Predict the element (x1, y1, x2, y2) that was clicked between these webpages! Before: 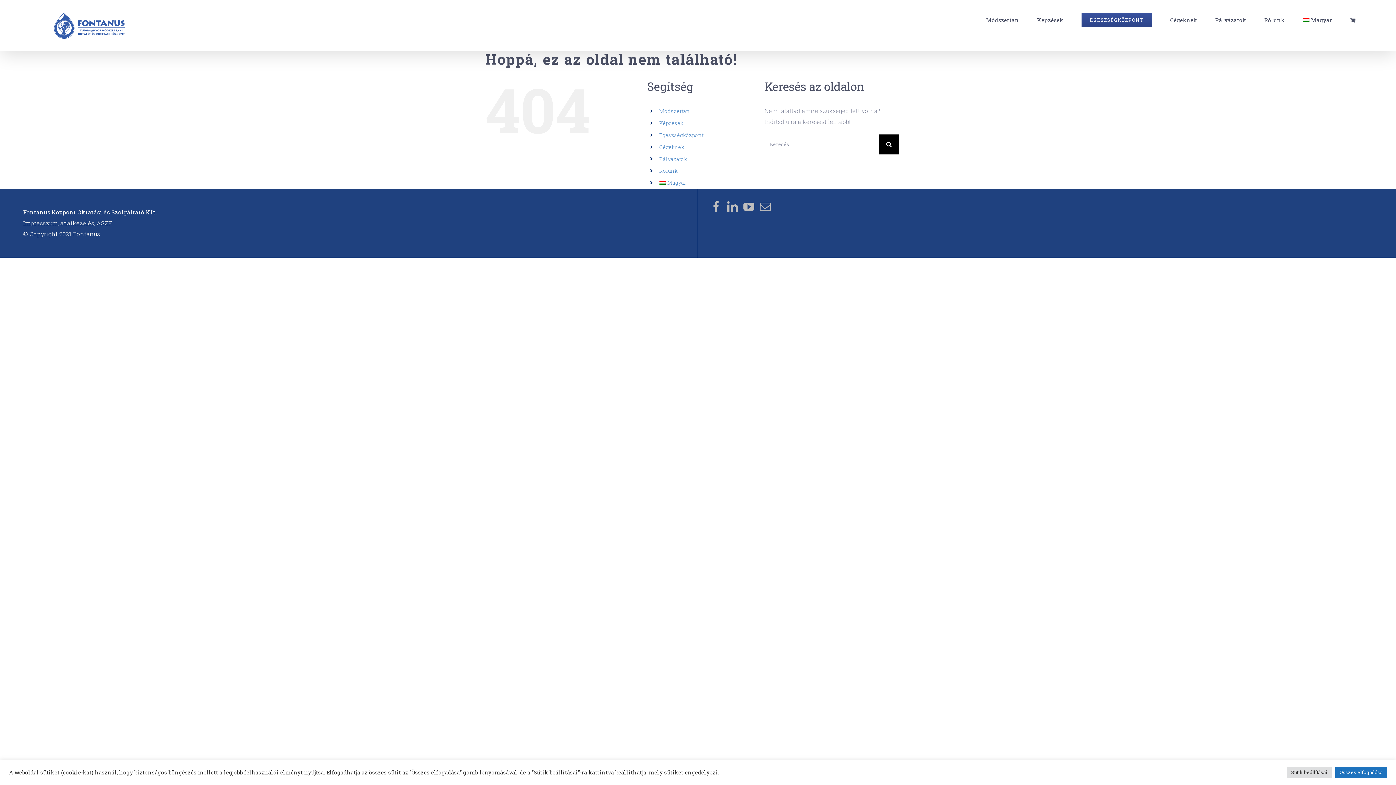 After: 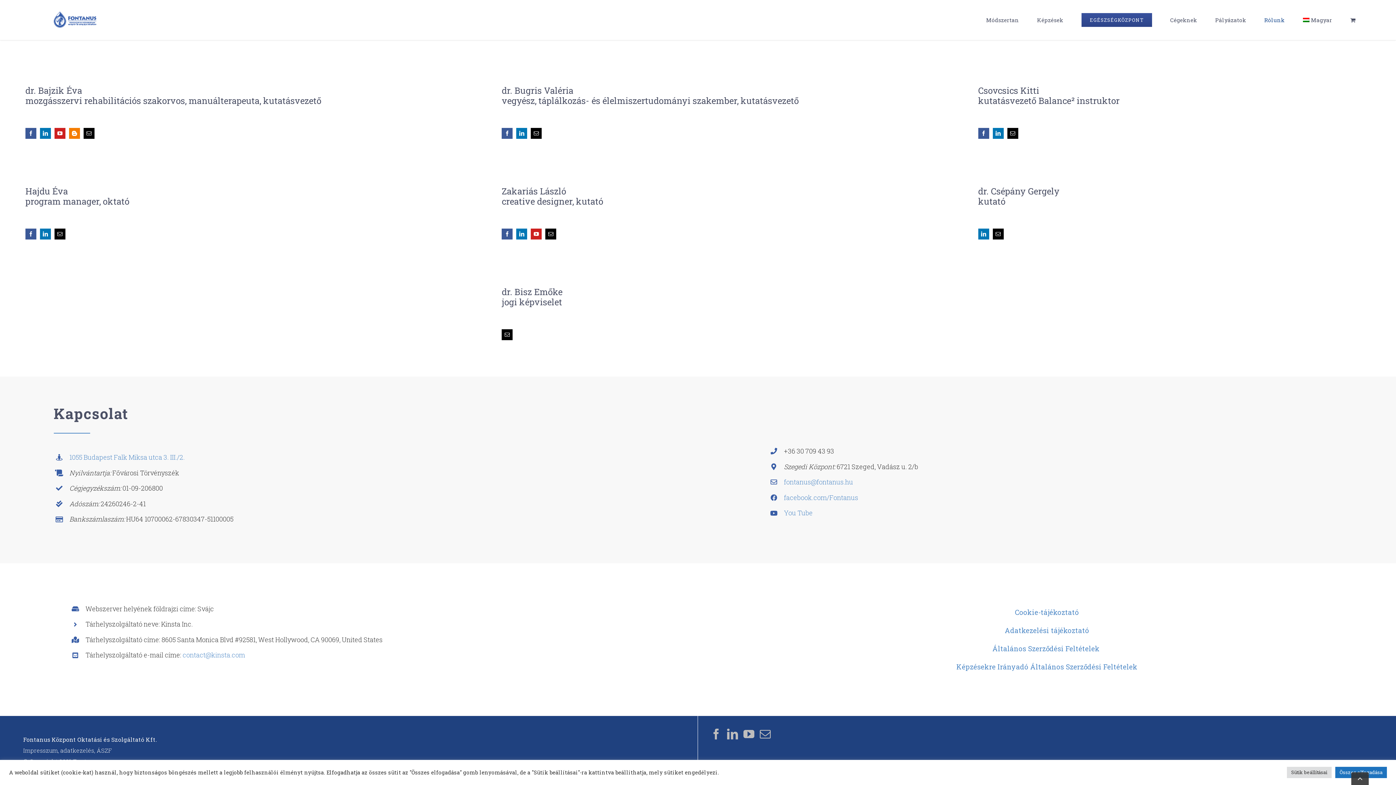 Action: label: Impresszum, adatkezelés, ÁSZF bbox: (23, 219, 112, 226)